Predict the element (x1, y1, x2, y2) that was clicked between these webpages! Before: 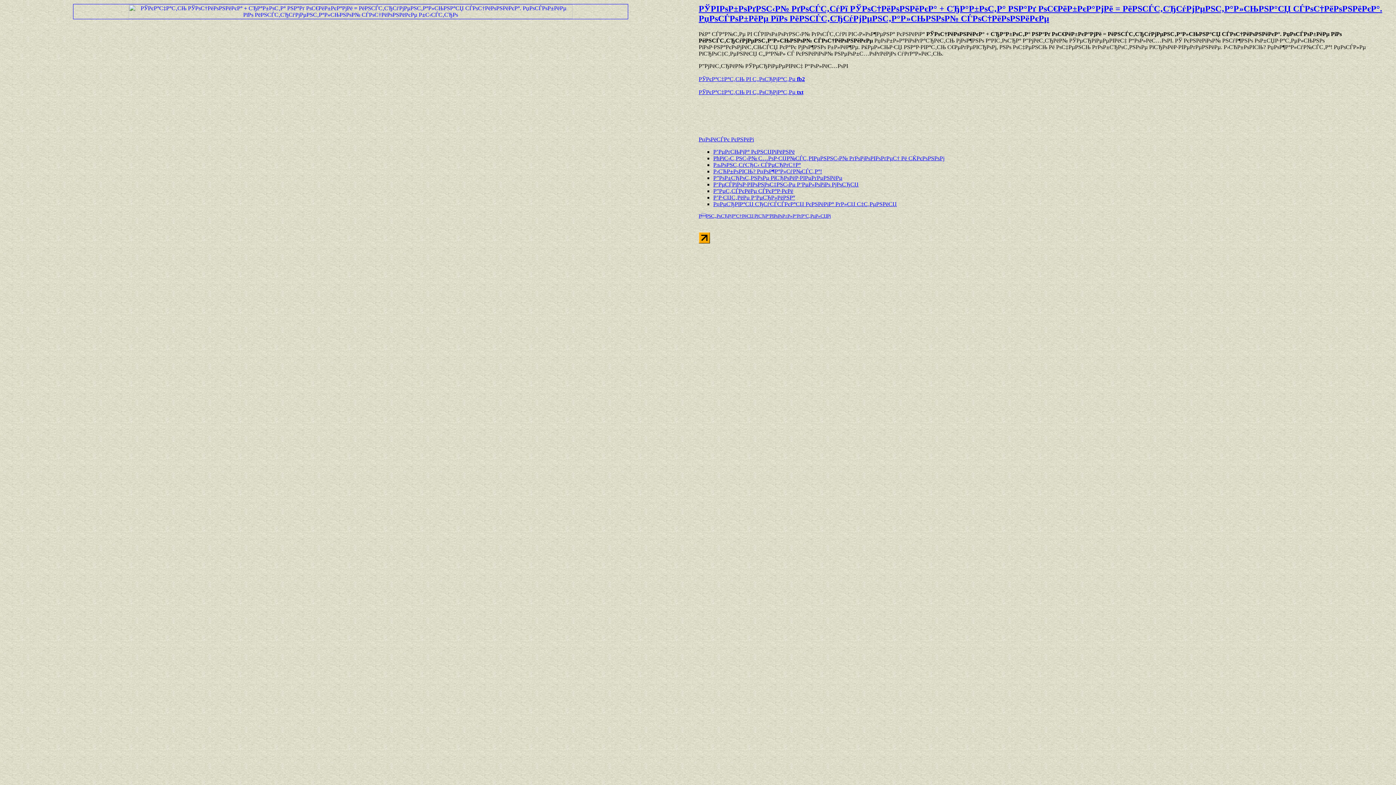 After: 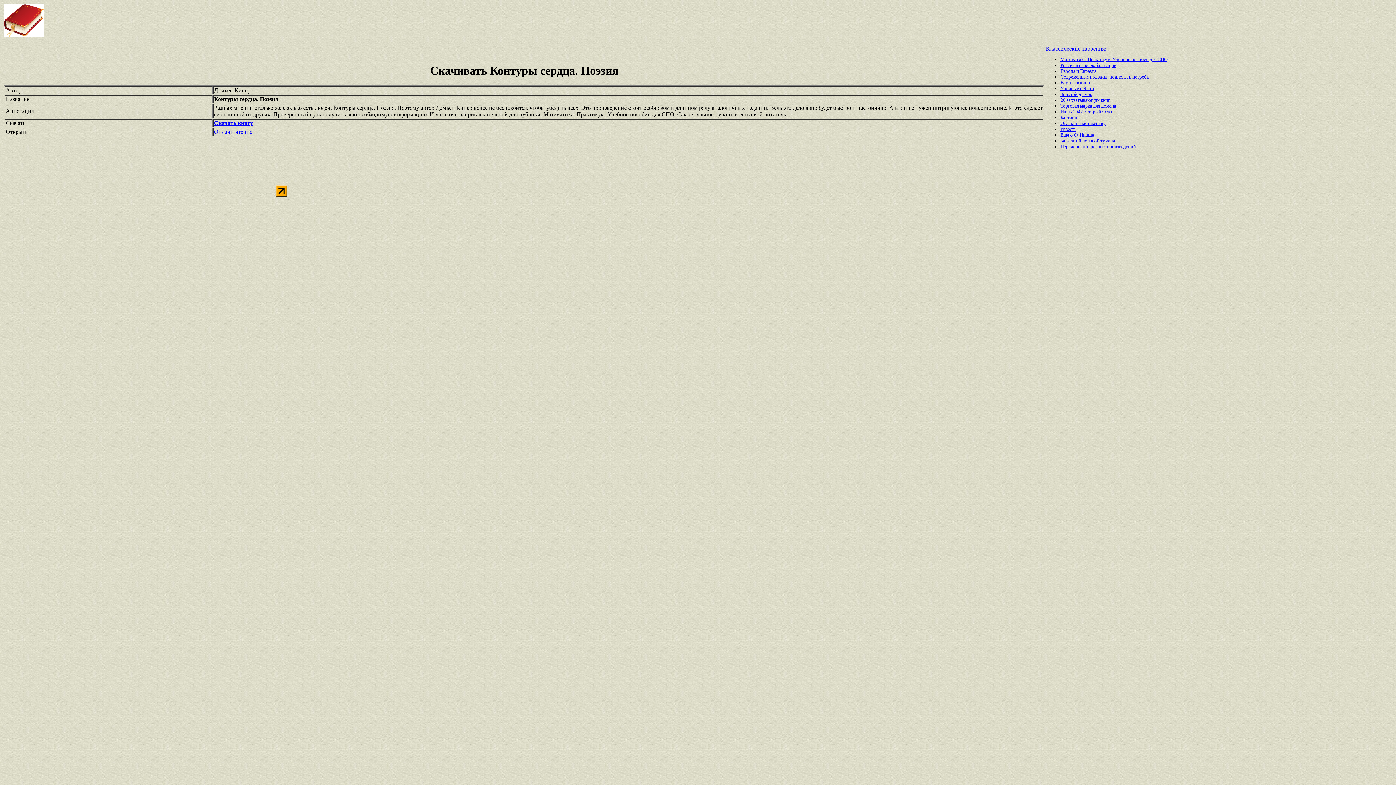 Action: bbox: (713, 161, 801, 167) label: РљРѕРЅС‚СѓСЂС‹ СЃРµСЂРґС†Р°